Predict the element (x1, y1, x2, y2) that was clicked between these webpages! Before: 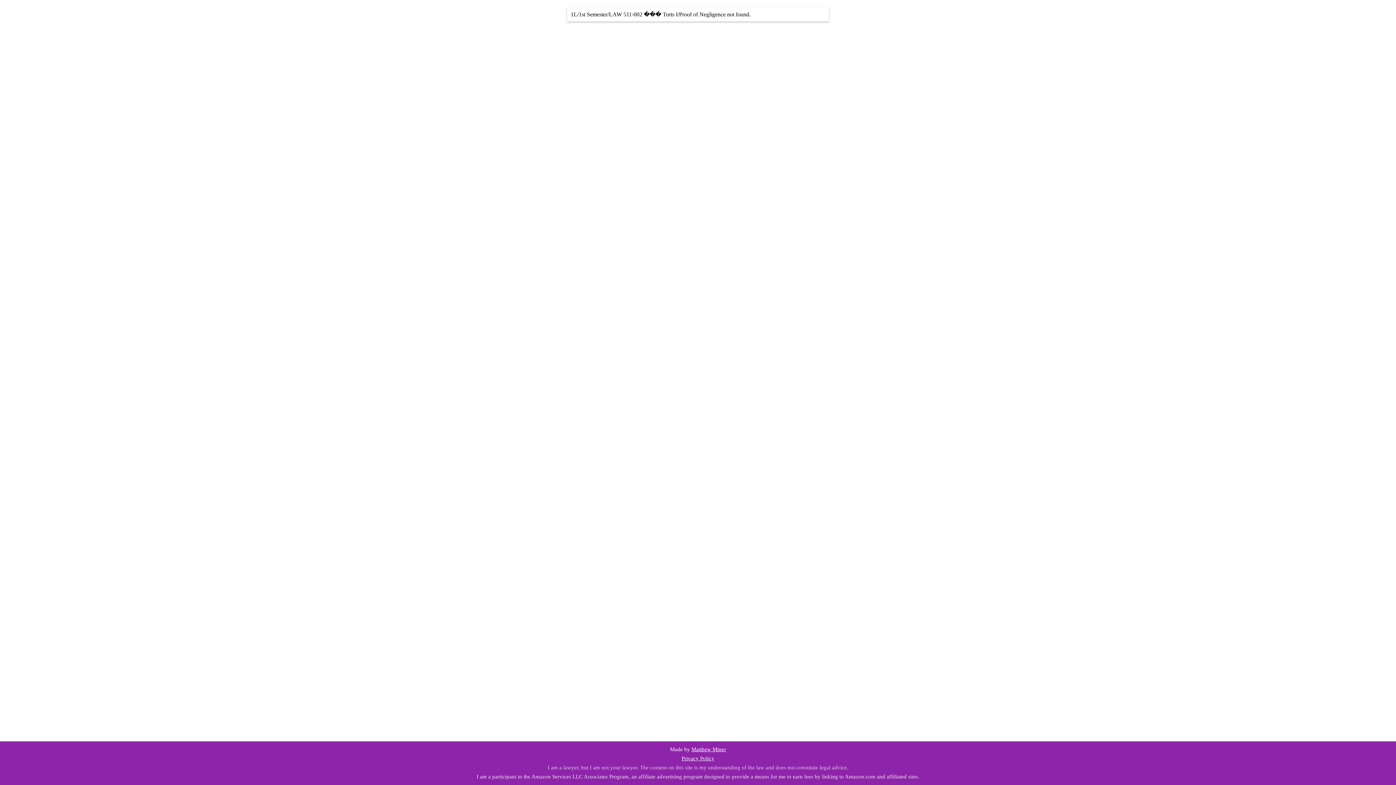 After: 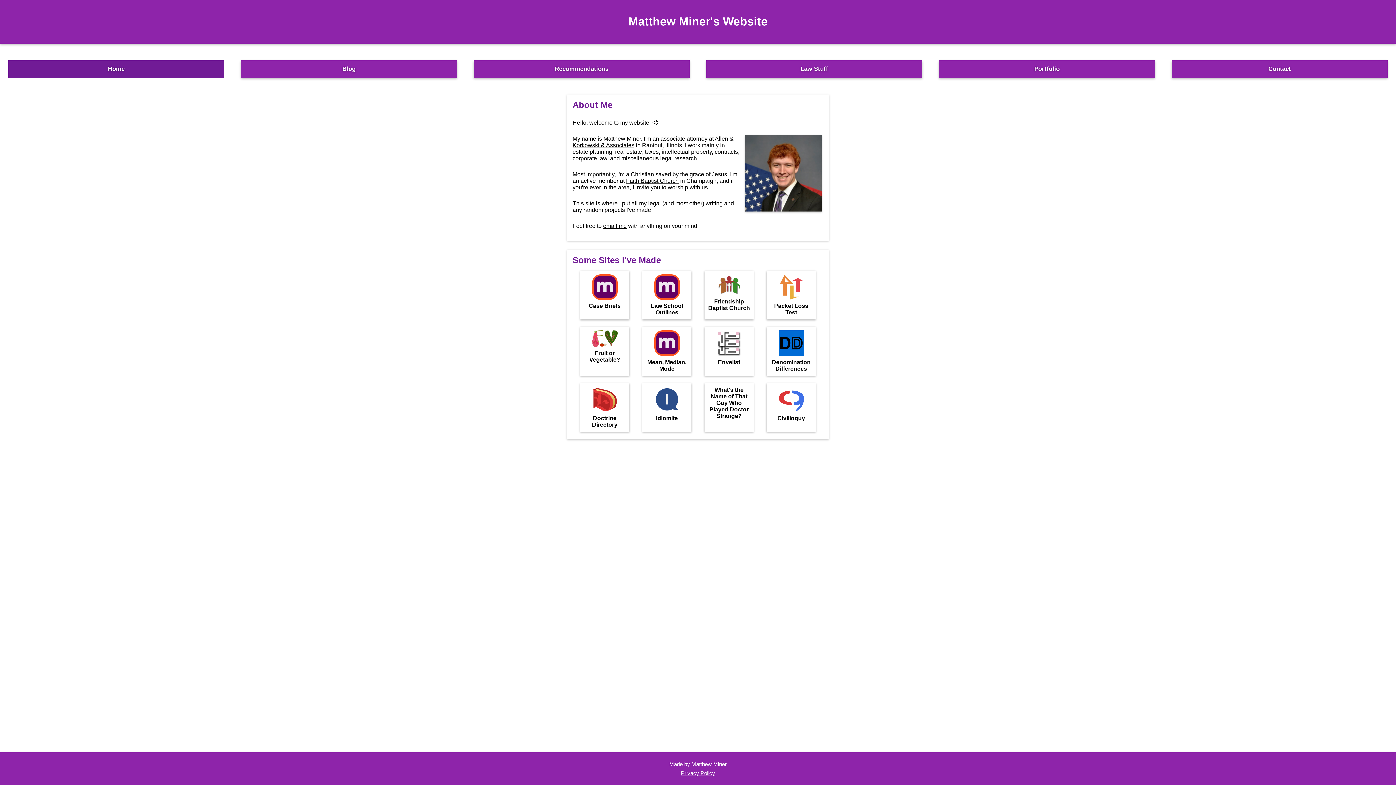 Action: label: Matthew Miner bbox: (691, 746, 726, 752)